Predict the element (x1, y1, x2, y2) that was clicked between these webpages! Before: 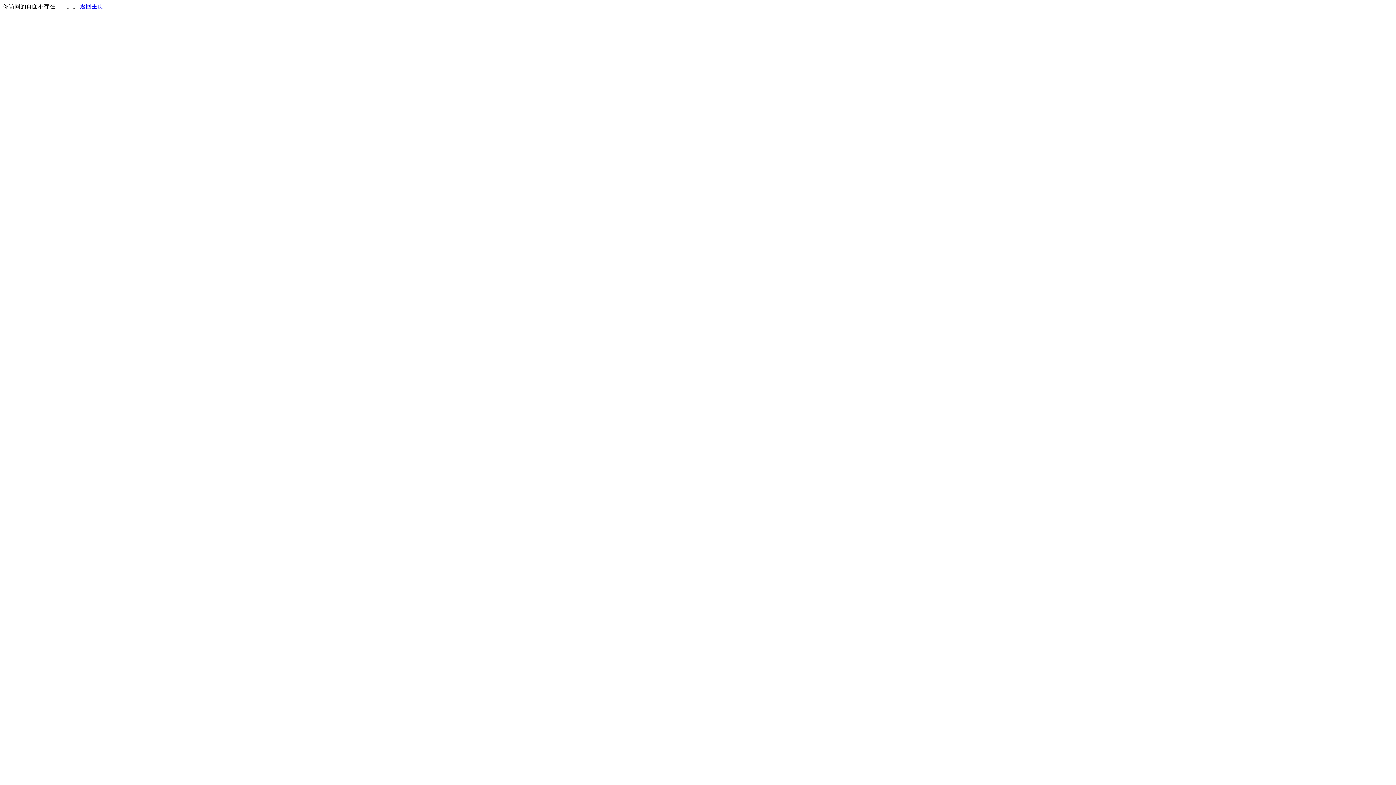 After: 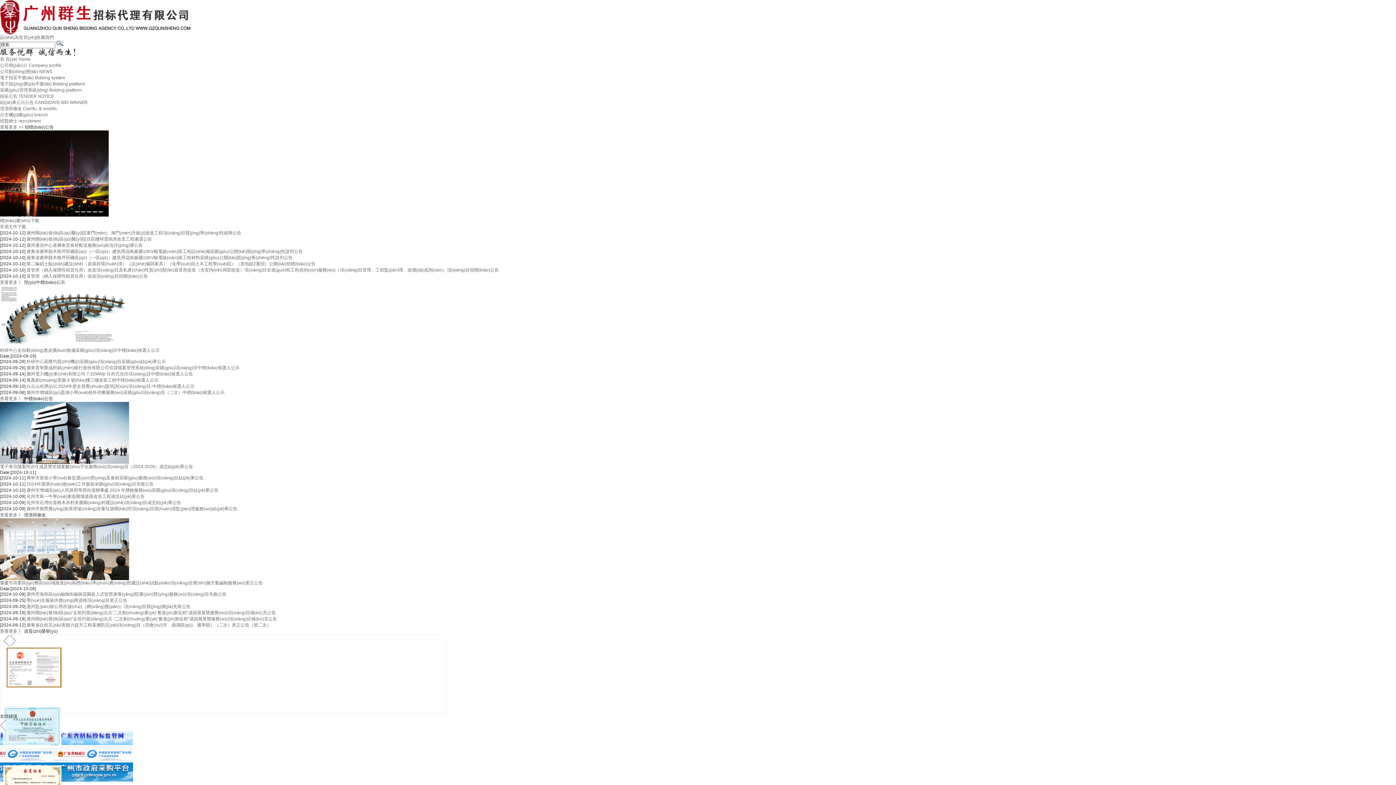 Action: label: 返回主页 bbox: (80, 3, 103, 9)